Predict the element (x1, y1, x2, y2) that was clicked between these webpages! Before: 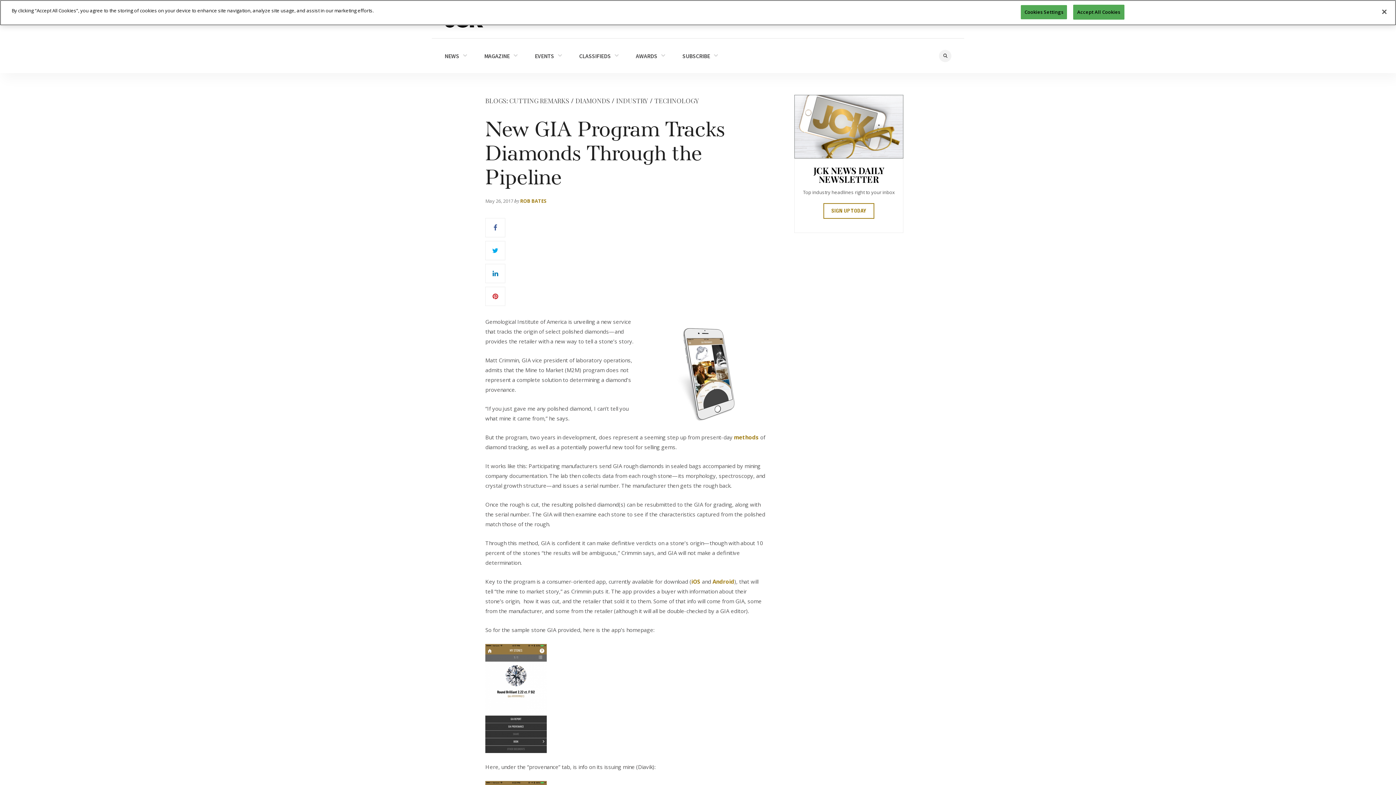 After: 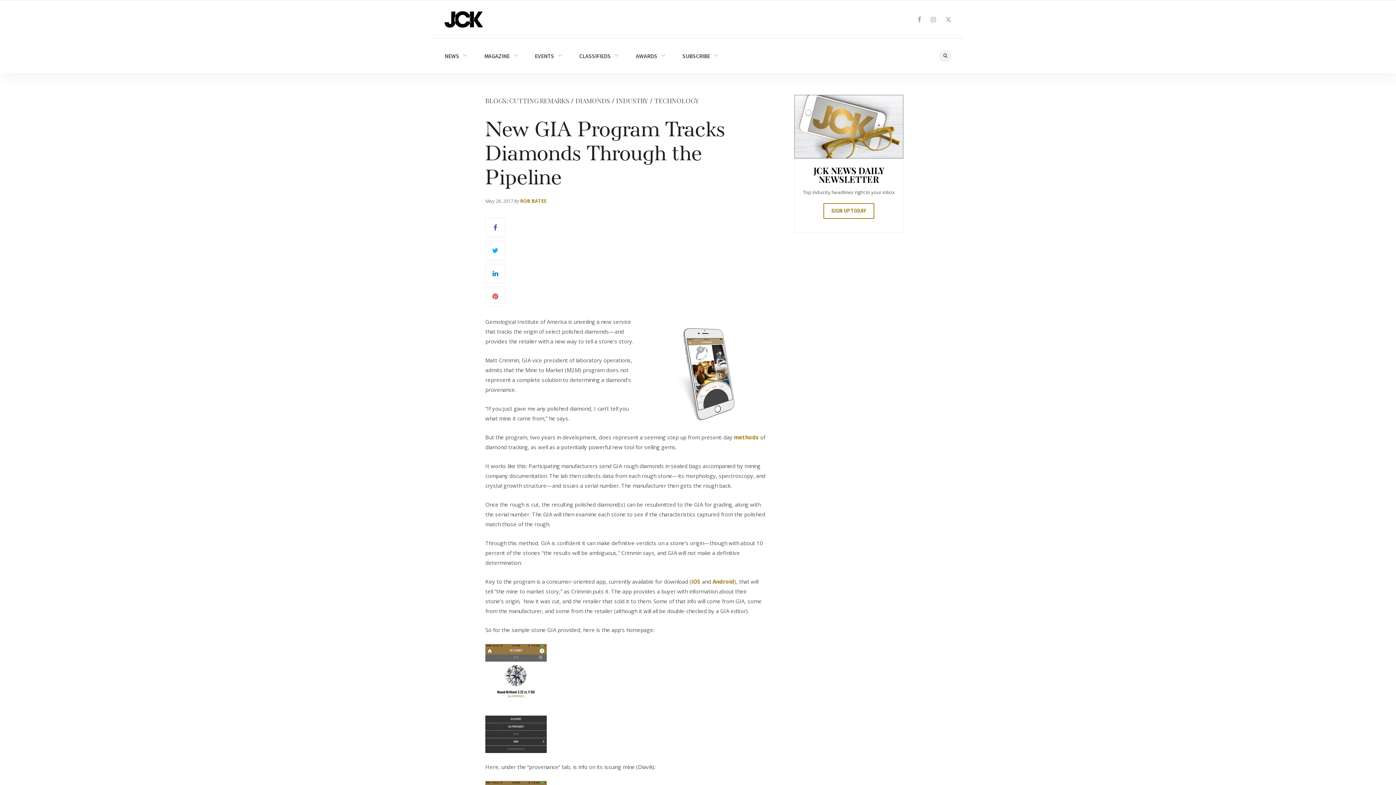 Action: bbox: (1073, 4, 1124, 19) label: Accept All Cookies